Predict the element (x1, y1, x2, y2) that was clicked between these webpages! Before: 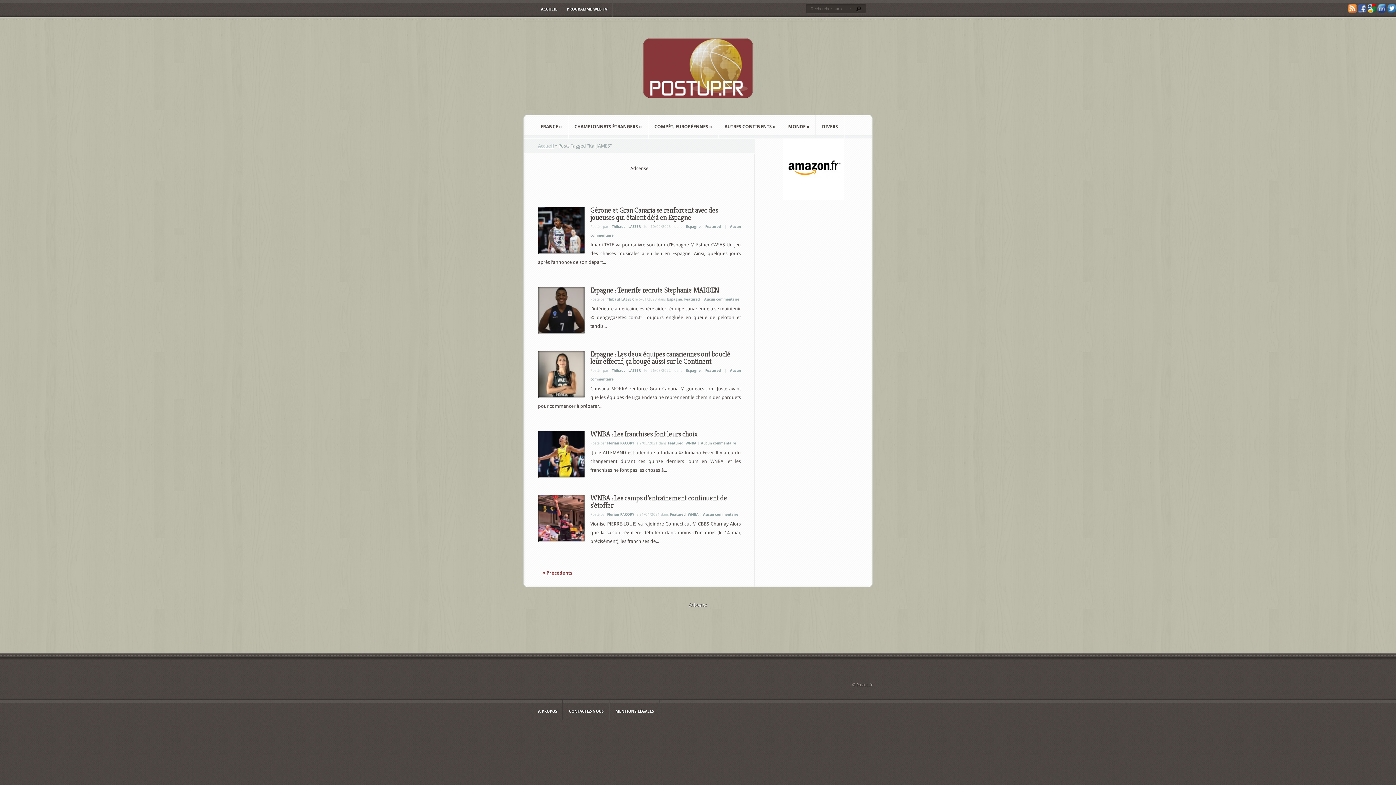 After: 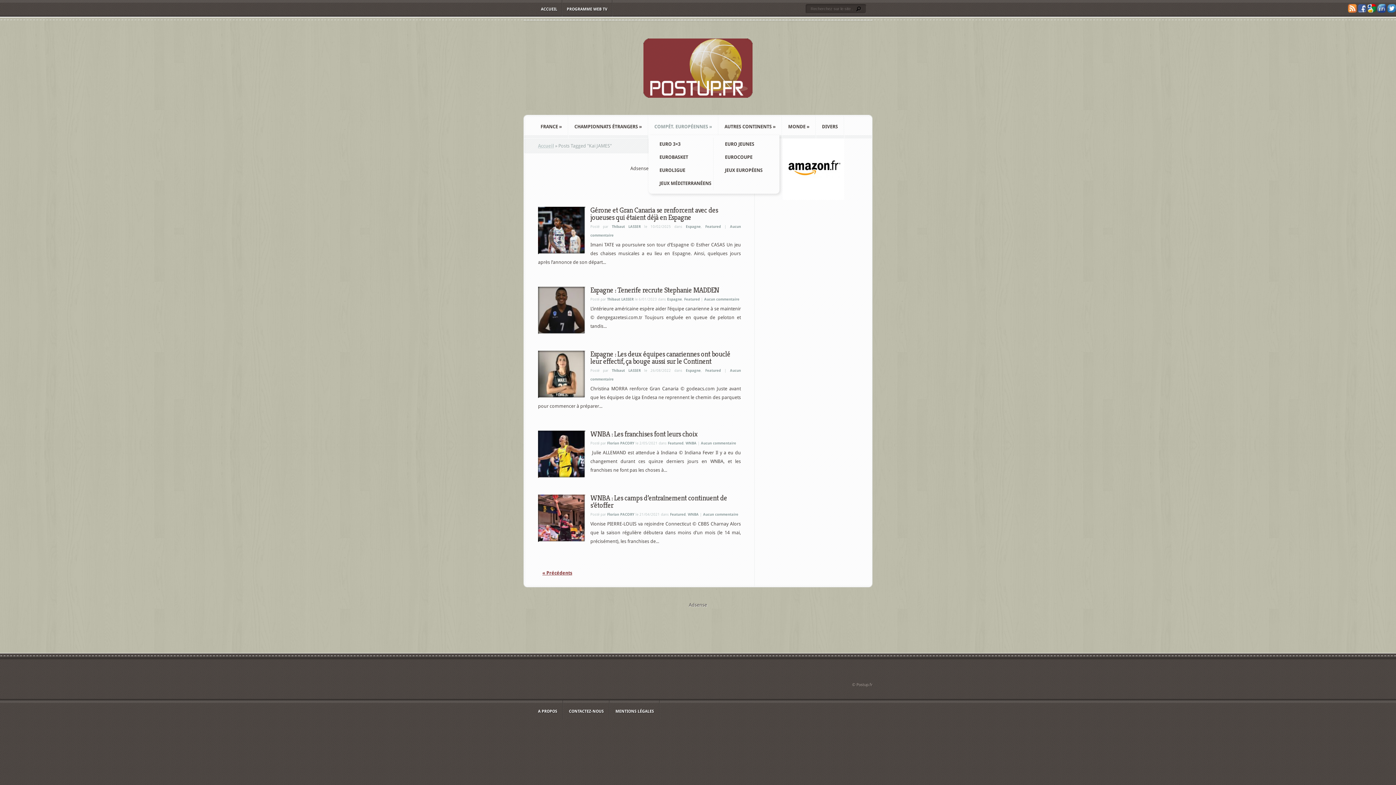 Action: label: COMPÉT. EUROPÉENNES » bbox: (648, 115, 718, 138)